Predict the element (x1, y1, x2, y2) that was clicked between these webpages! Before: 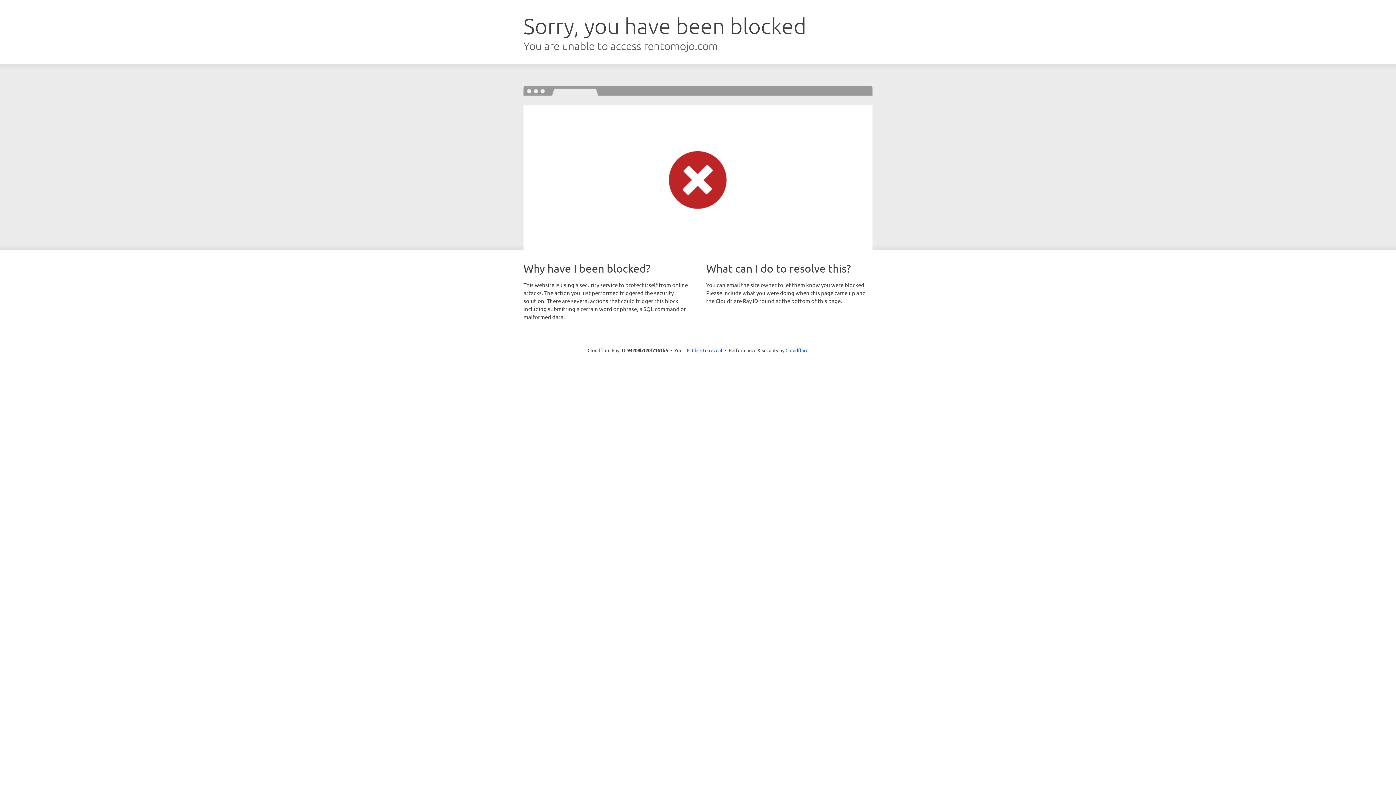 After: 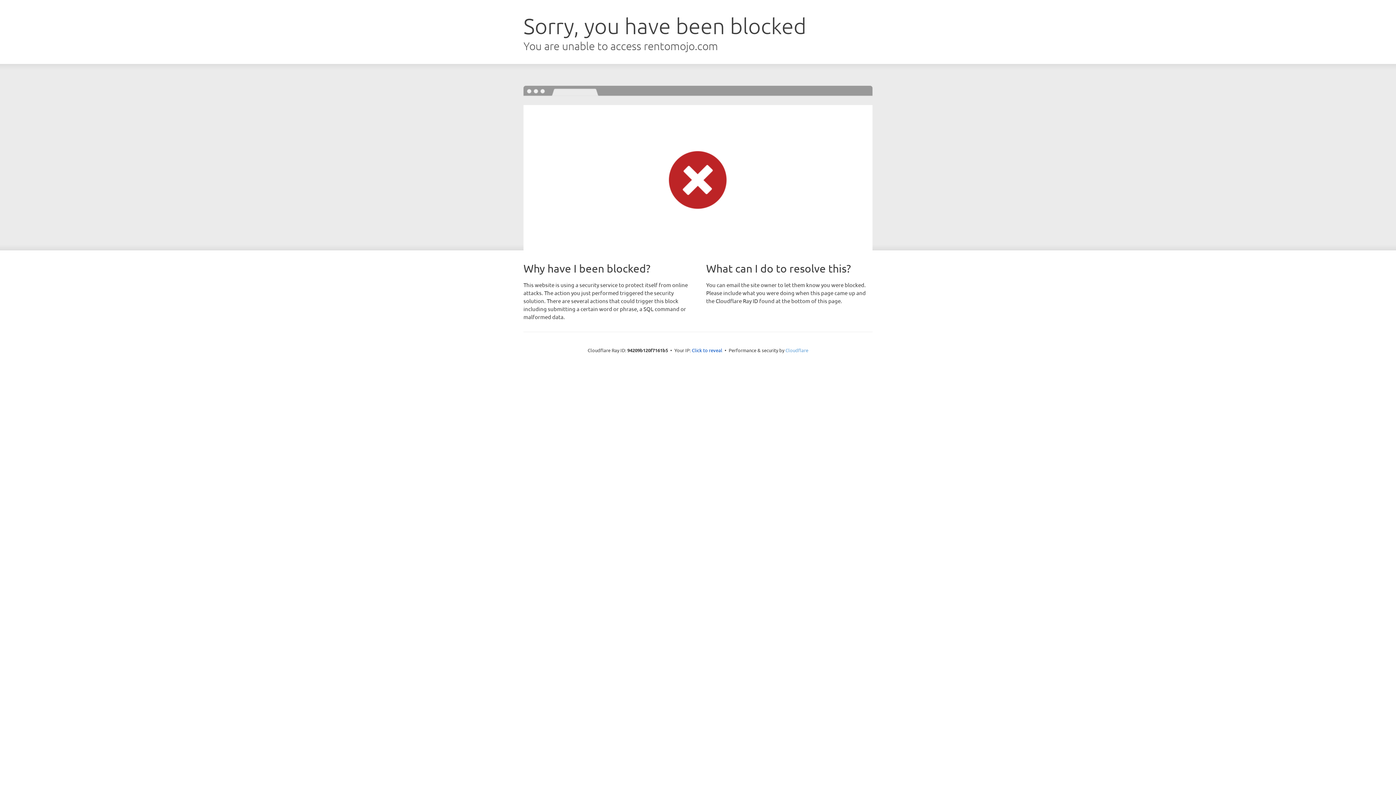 Action: bbox: (785, 347, 808, 353) label: Cloudflare